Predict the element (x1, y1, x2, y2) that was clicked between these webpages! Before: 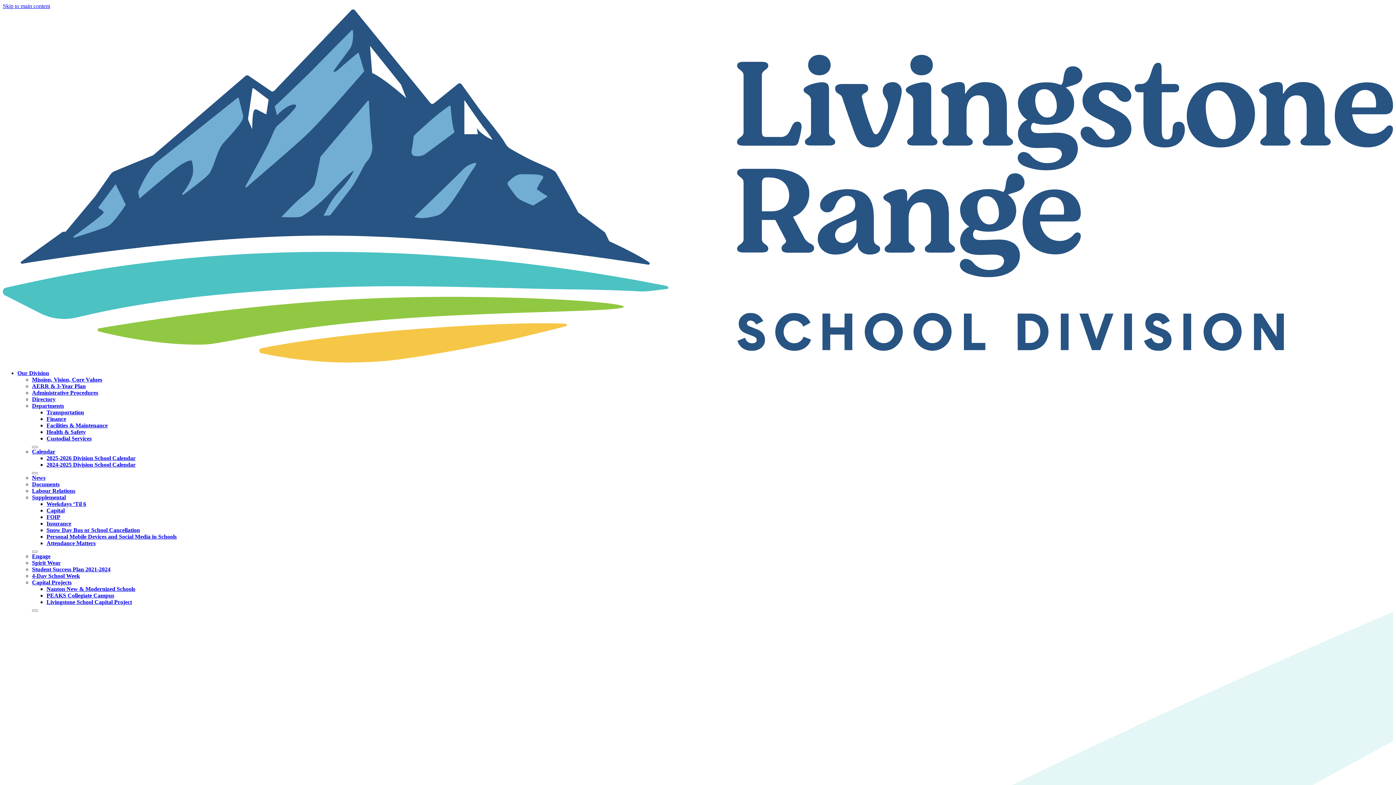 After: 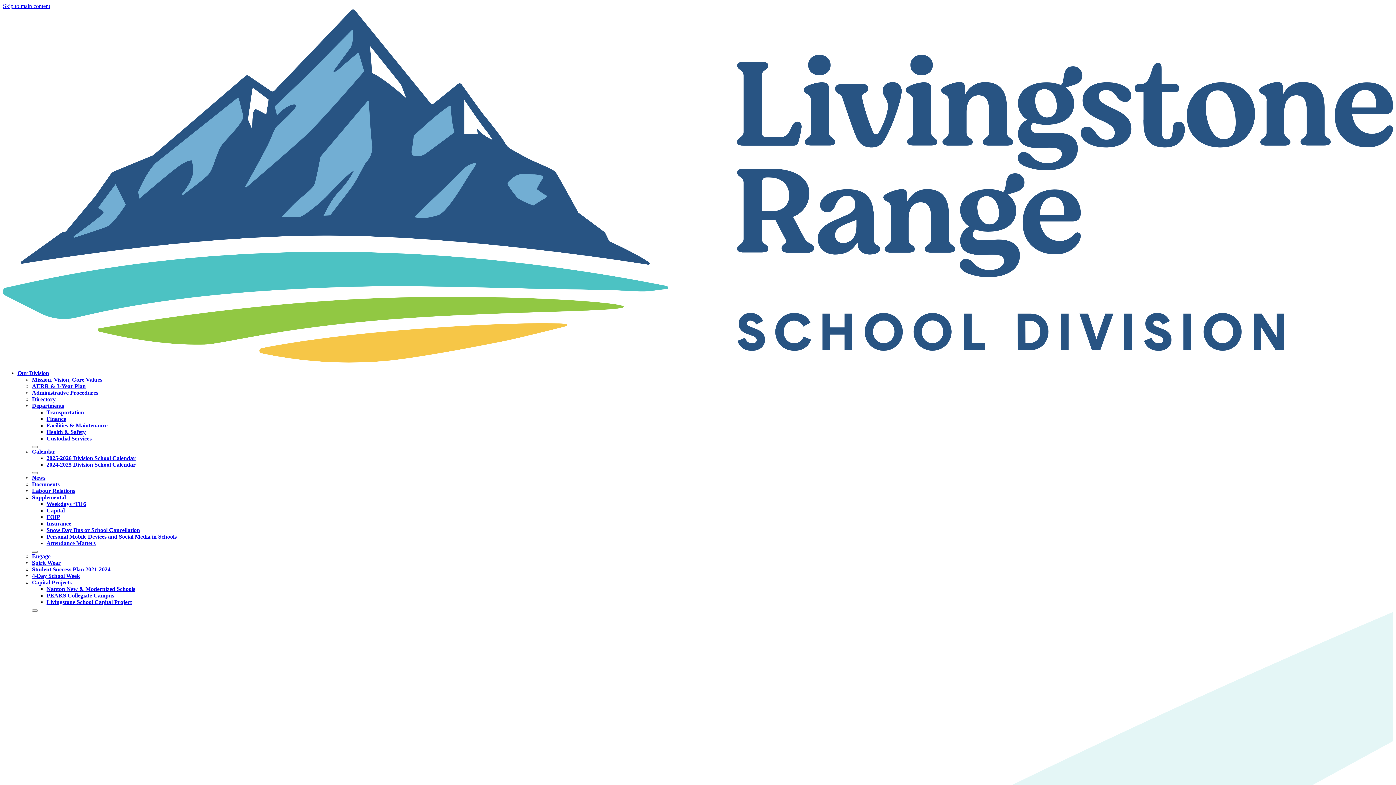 Action: bbox: (32, 448, 55, 455) label: Calendar